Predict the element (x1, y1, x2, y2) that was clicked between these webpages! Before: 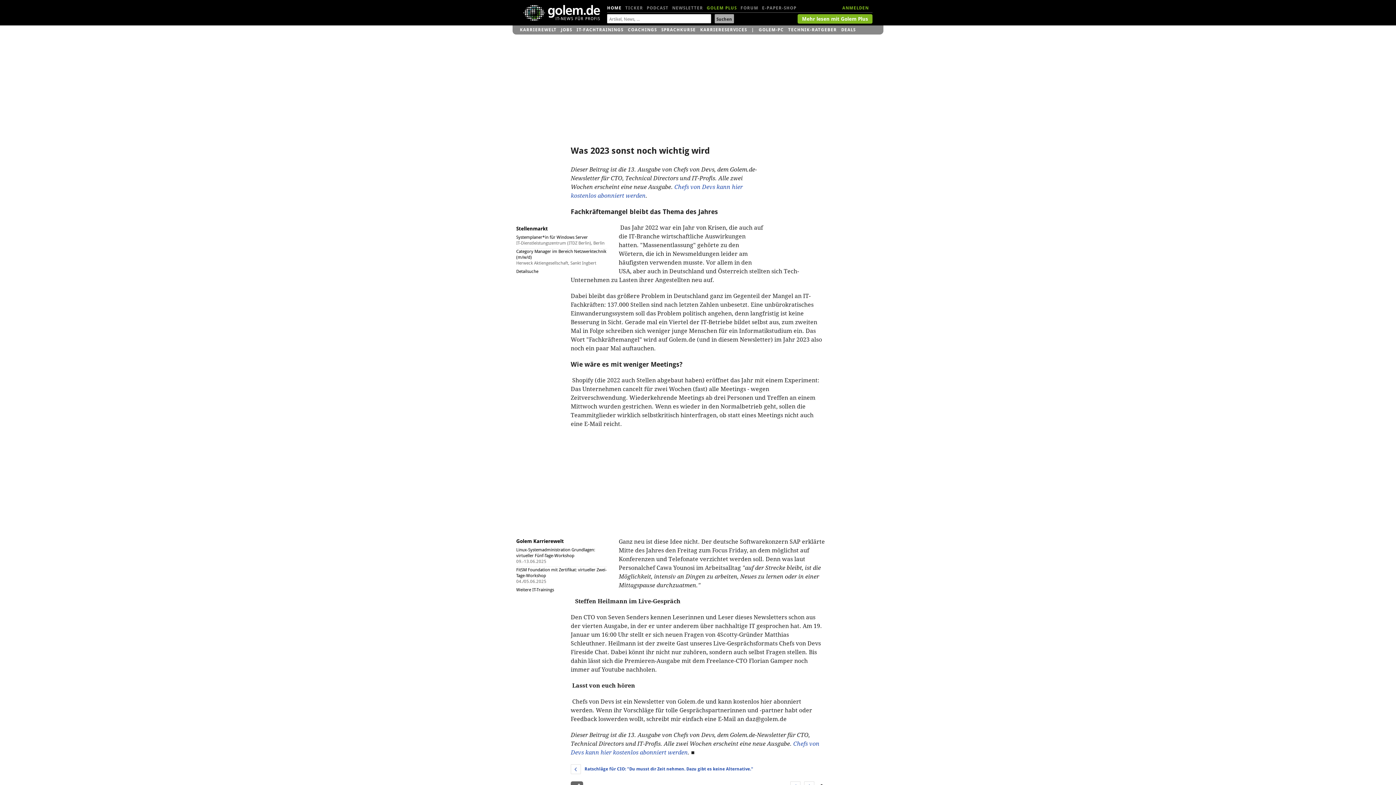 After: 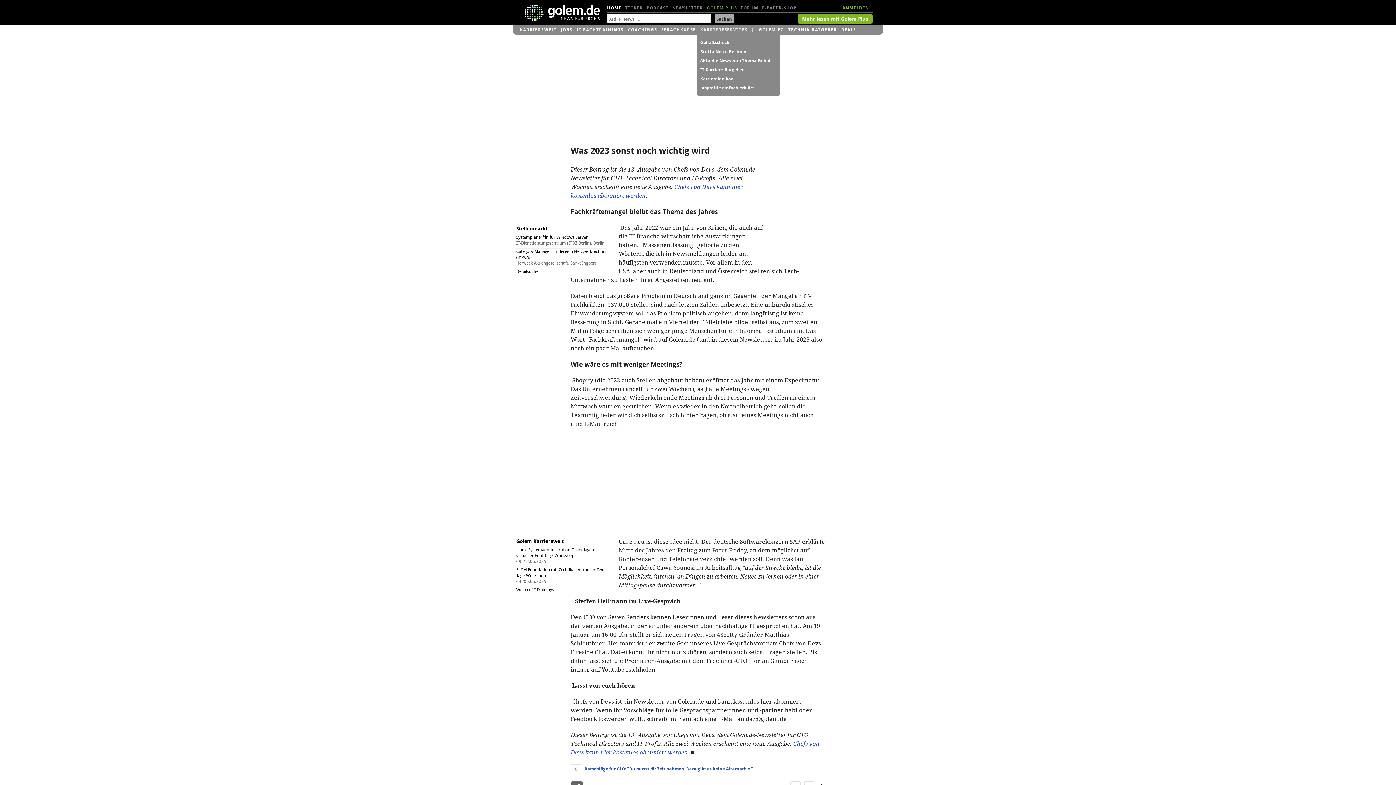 Action: label: KARRIERESERVICES bbox: (700, 25, 747, 34)